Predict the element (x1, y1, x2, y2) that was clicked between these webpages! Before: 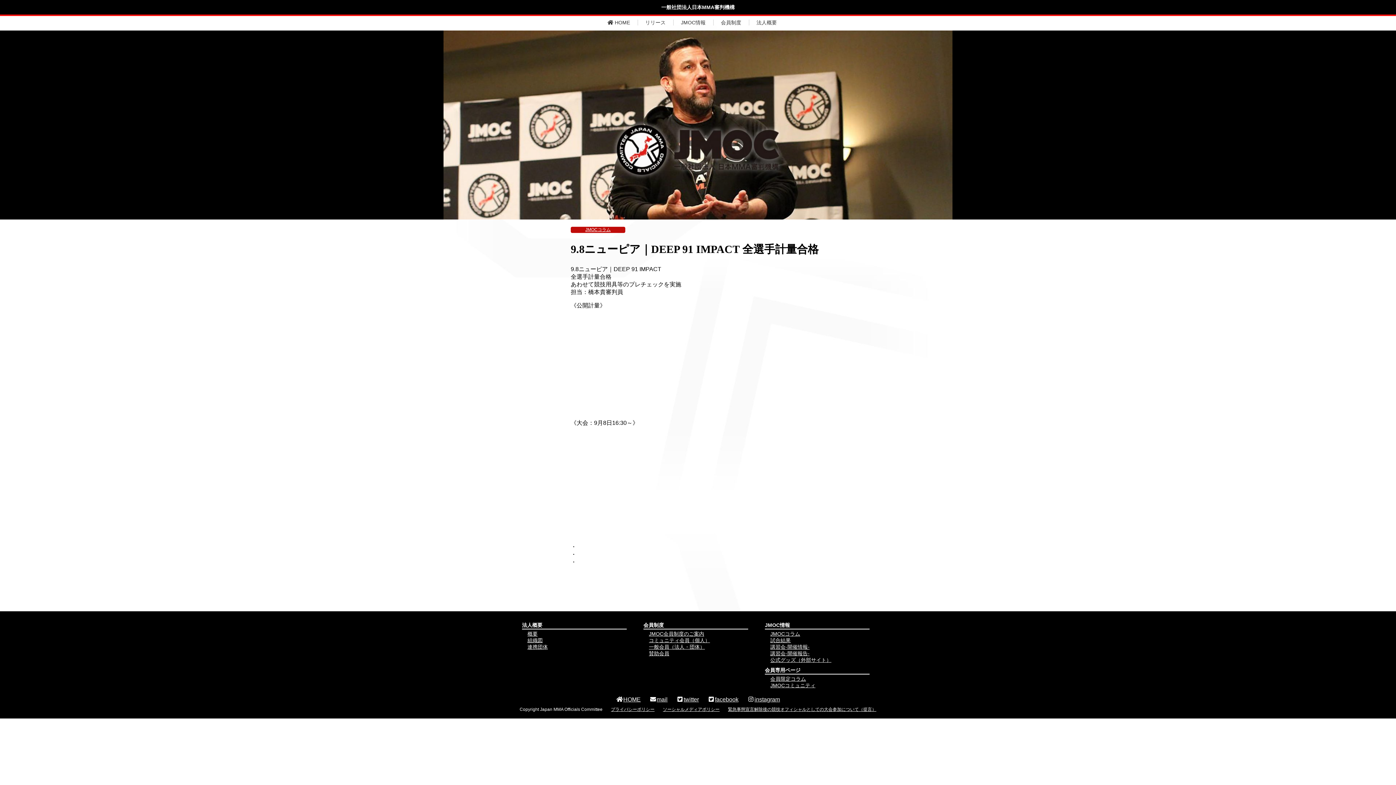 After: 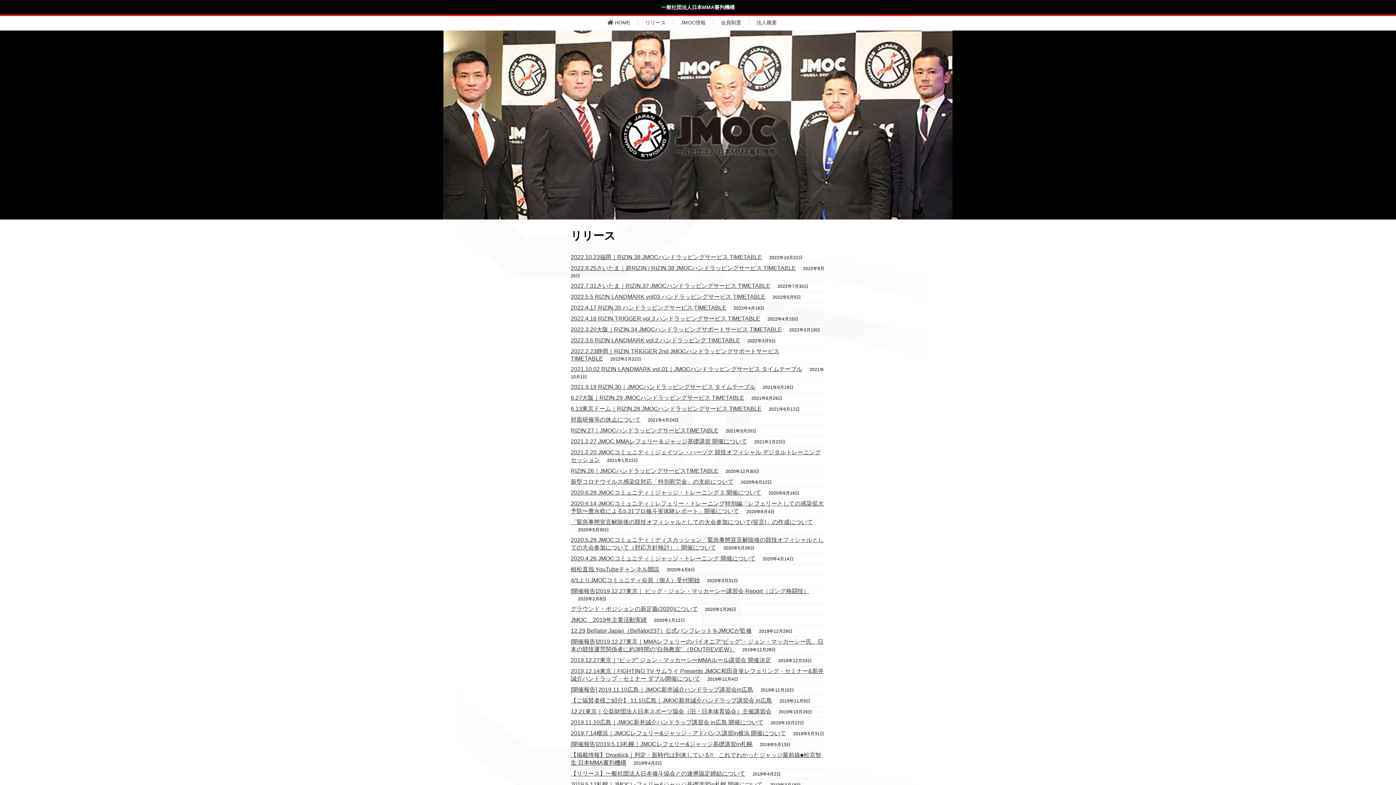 Action: label: リリース bbox: (638, 16, 673, 28)